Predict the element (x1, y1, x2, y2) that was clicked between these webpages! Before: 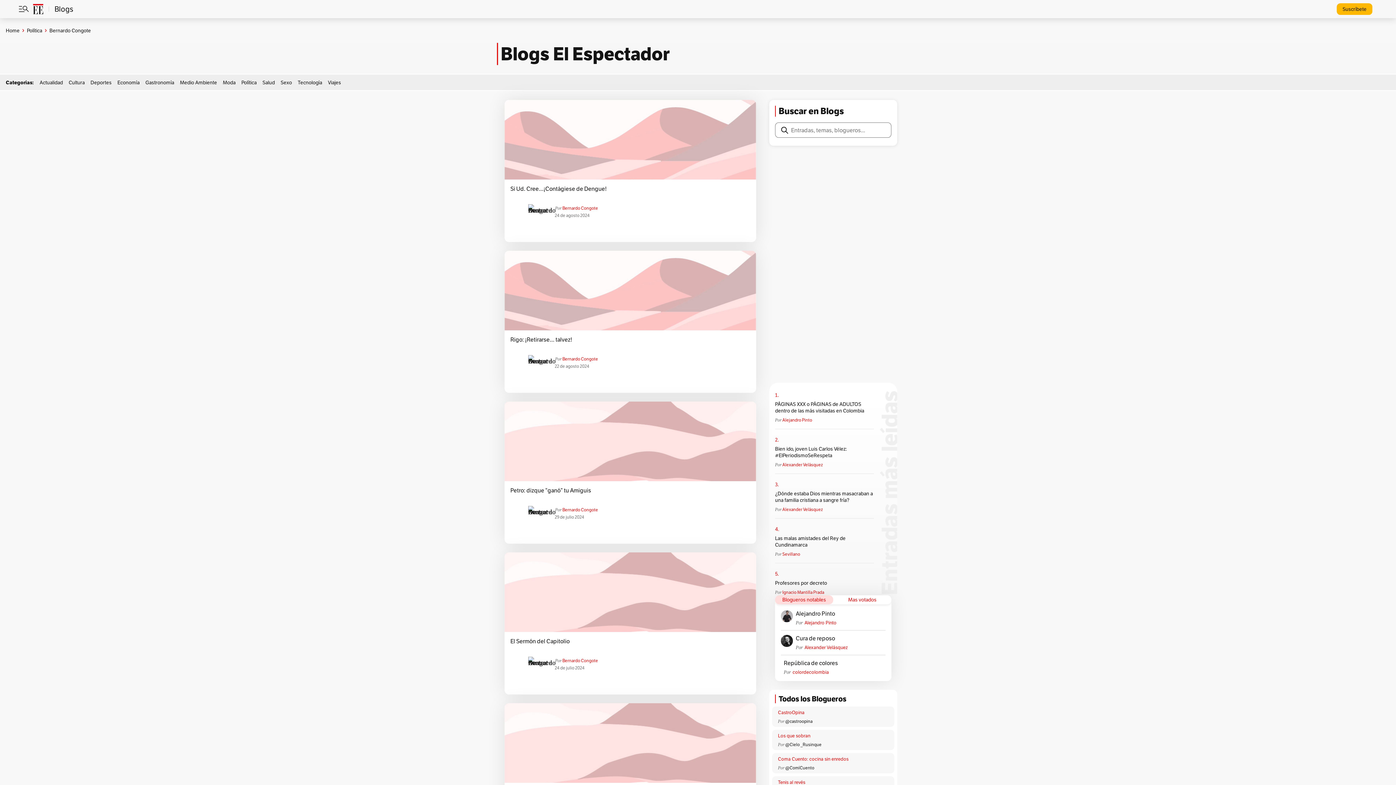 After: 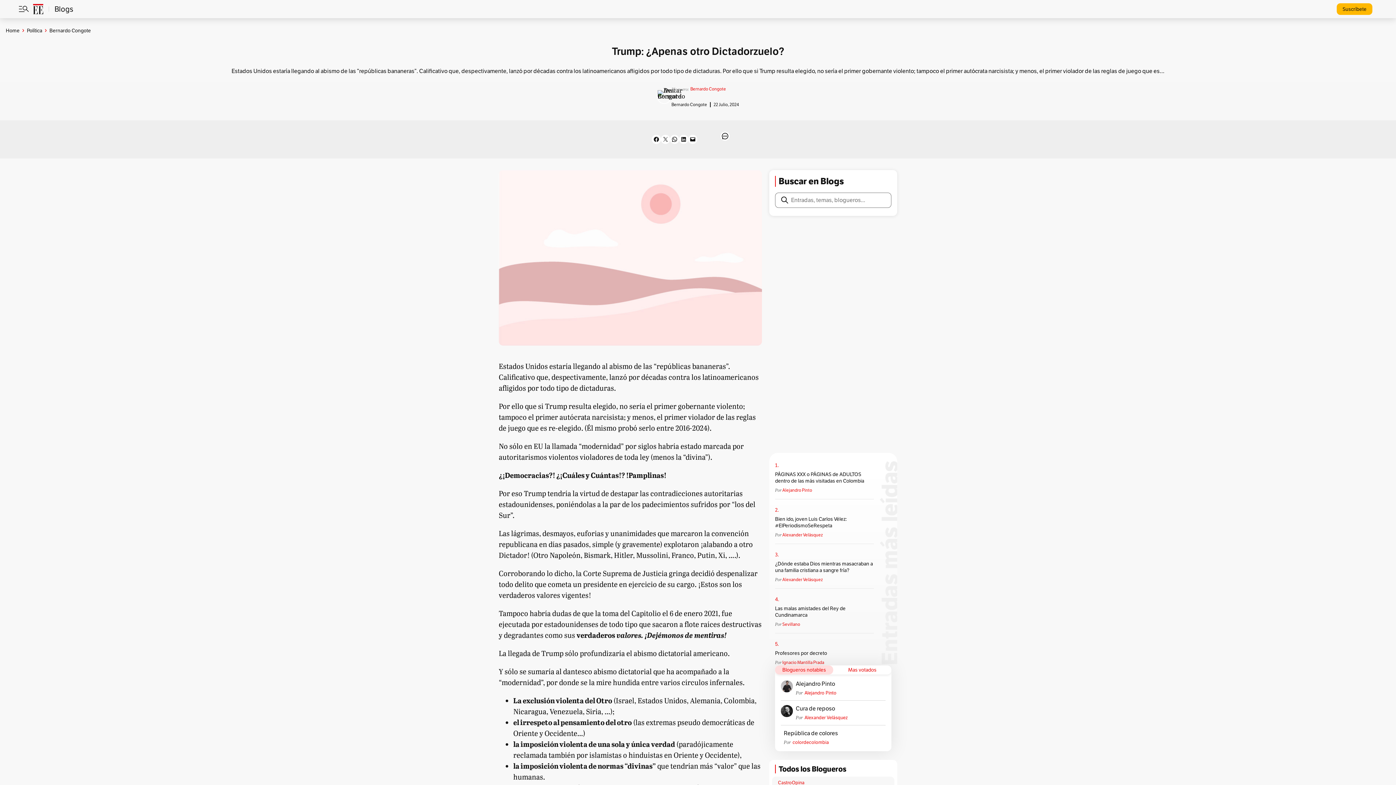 Action: bbox: (504, 703, 756, 783)